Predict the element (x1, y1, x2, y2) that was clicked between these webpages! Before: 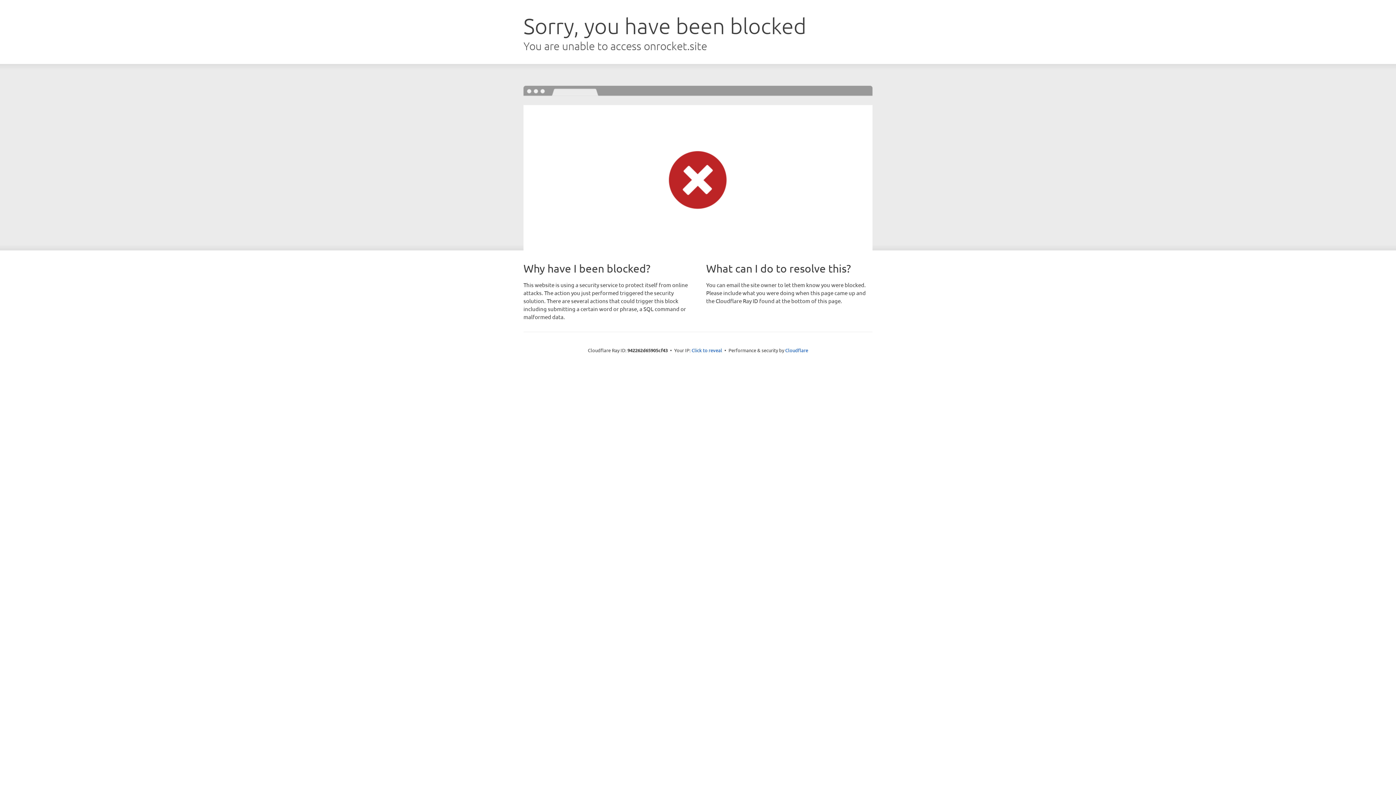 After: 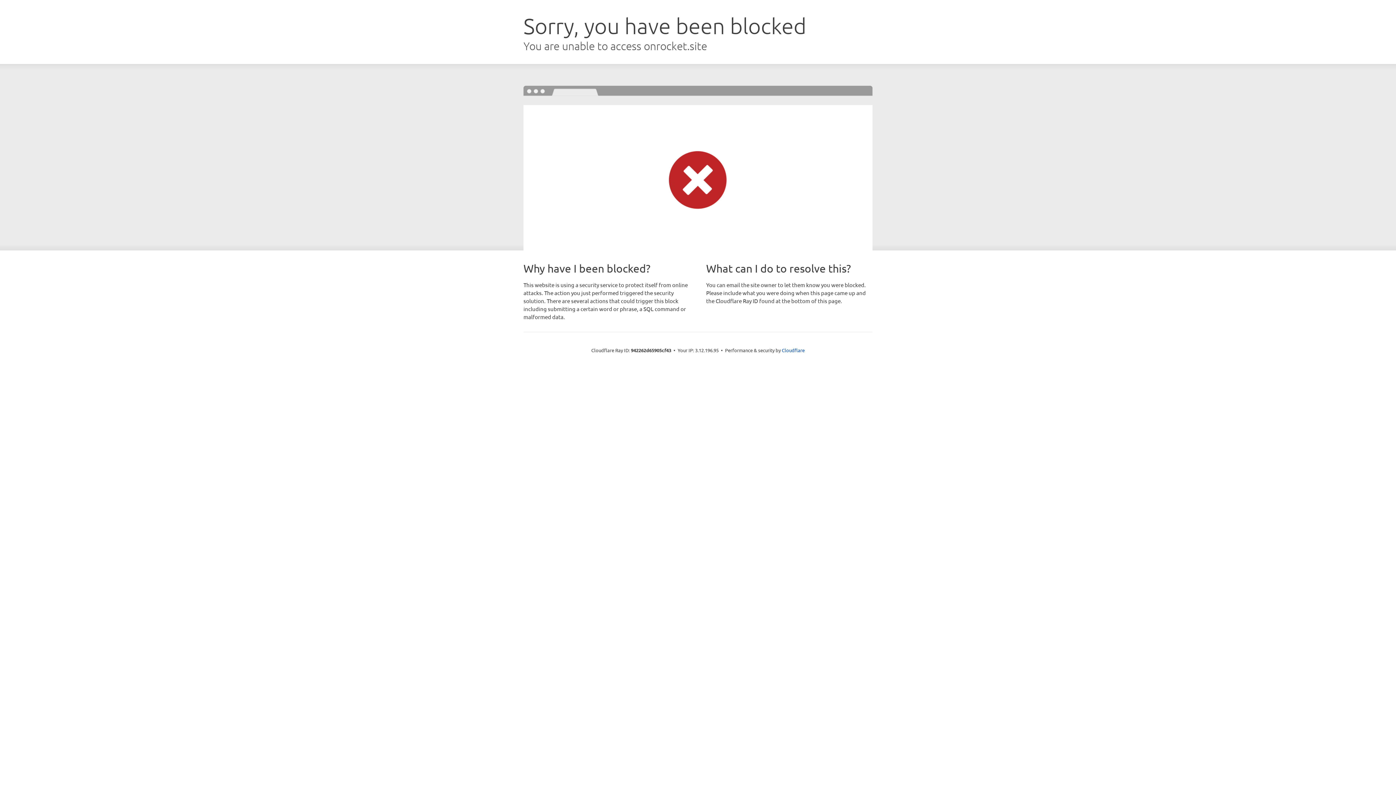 Action: label: Click to reveal bbox: (691, 346, 722, 353)